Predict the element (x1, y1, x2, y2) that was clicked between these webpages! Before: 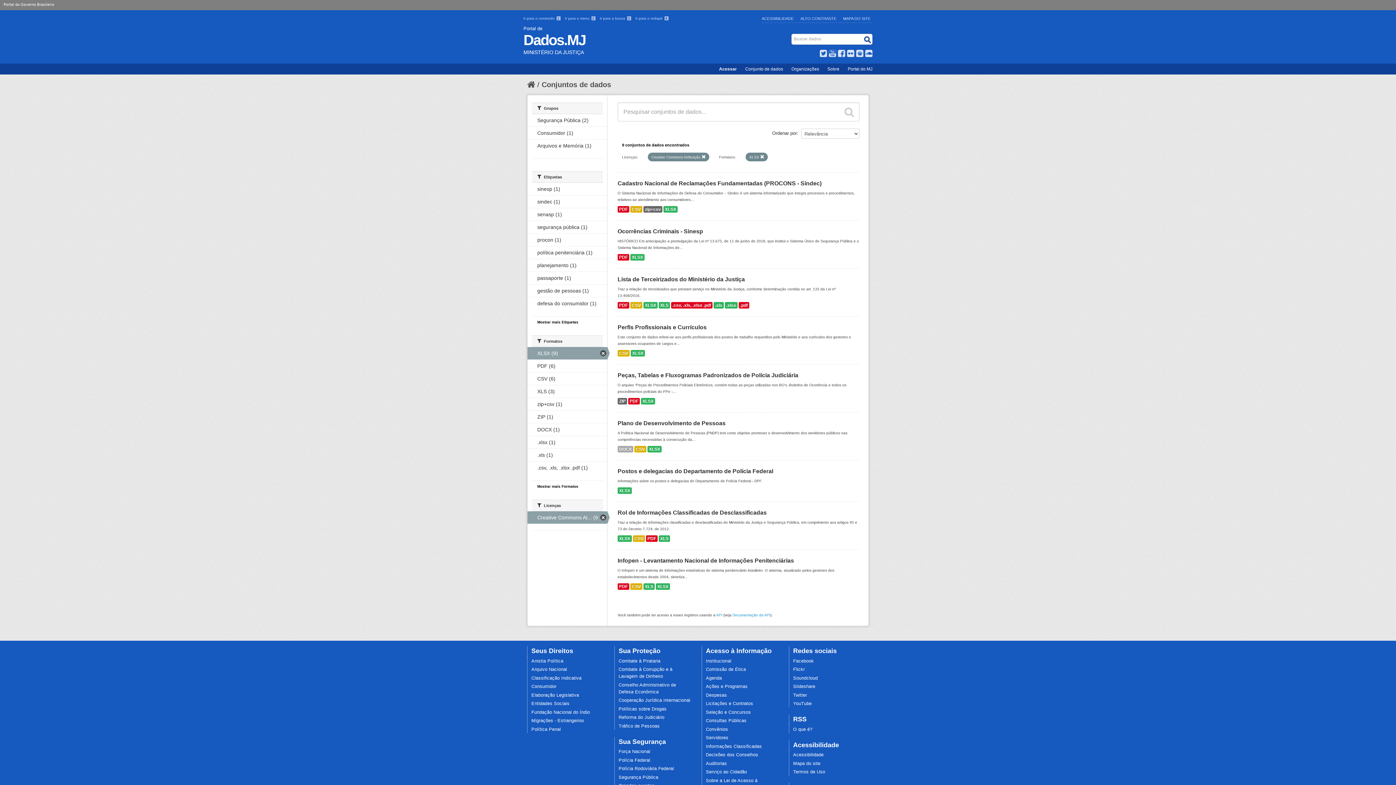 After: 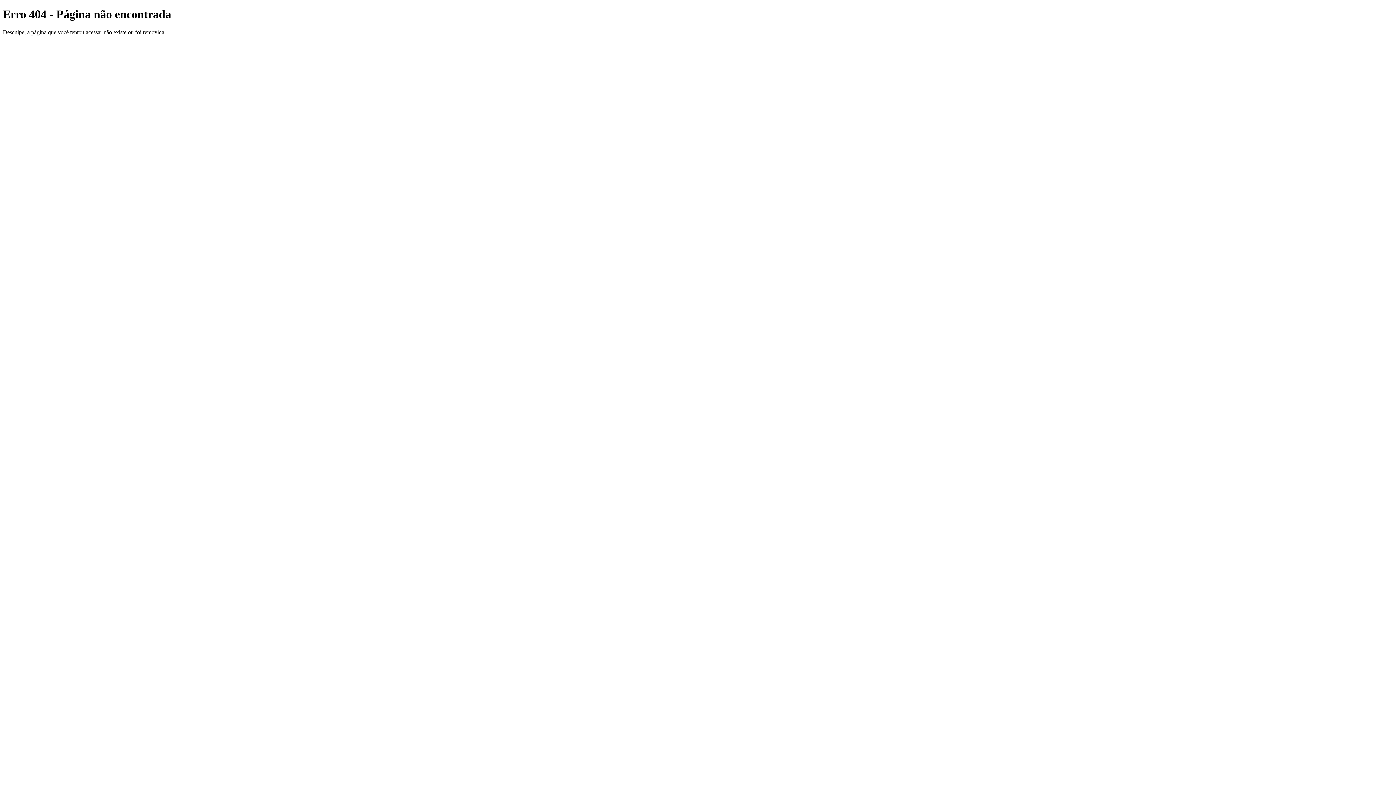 Action: label: Tráfico de Pessoas bbox: (618, 723, 659, 728)